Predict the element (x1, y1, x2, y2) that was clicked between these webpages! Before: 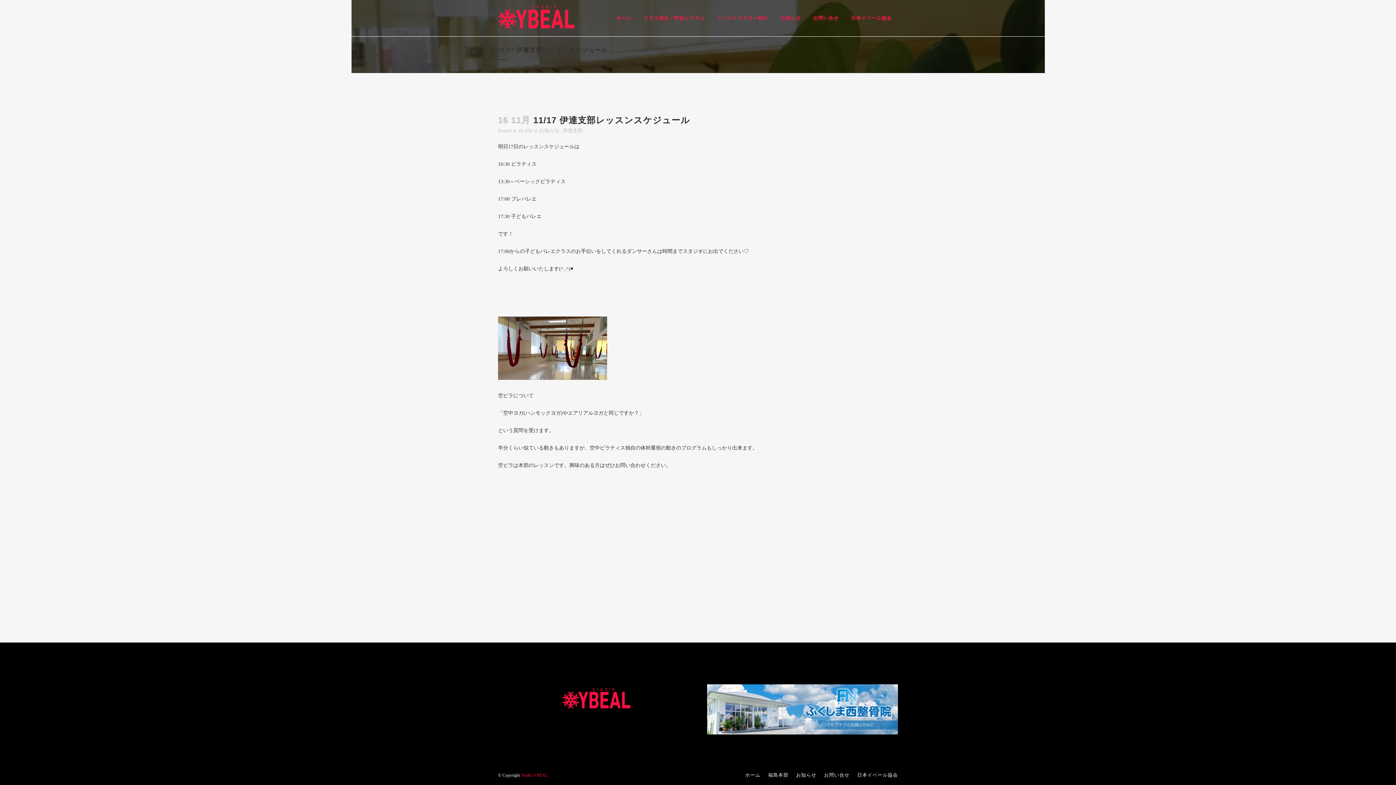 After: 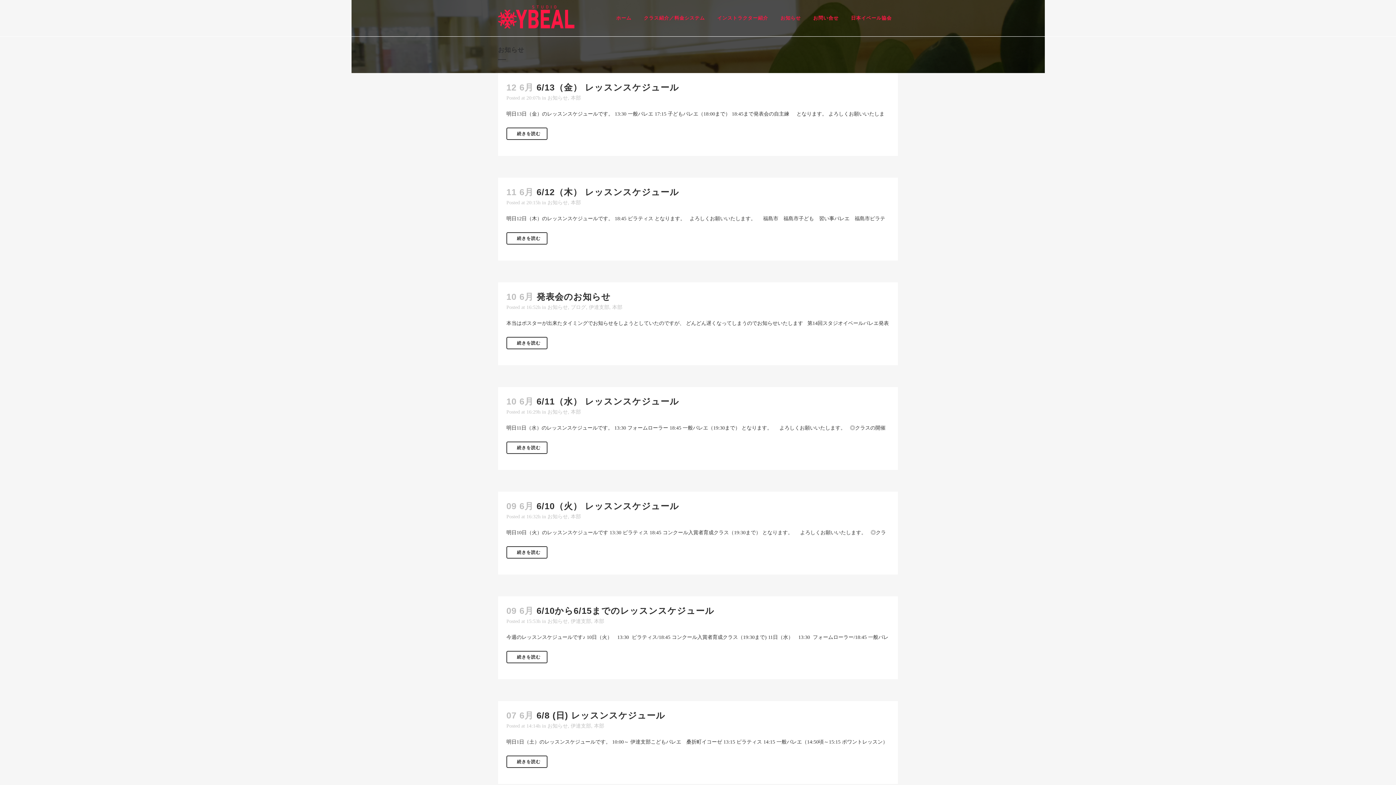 Action: bbox: (539, 128, 559, 133) label: お知らせ